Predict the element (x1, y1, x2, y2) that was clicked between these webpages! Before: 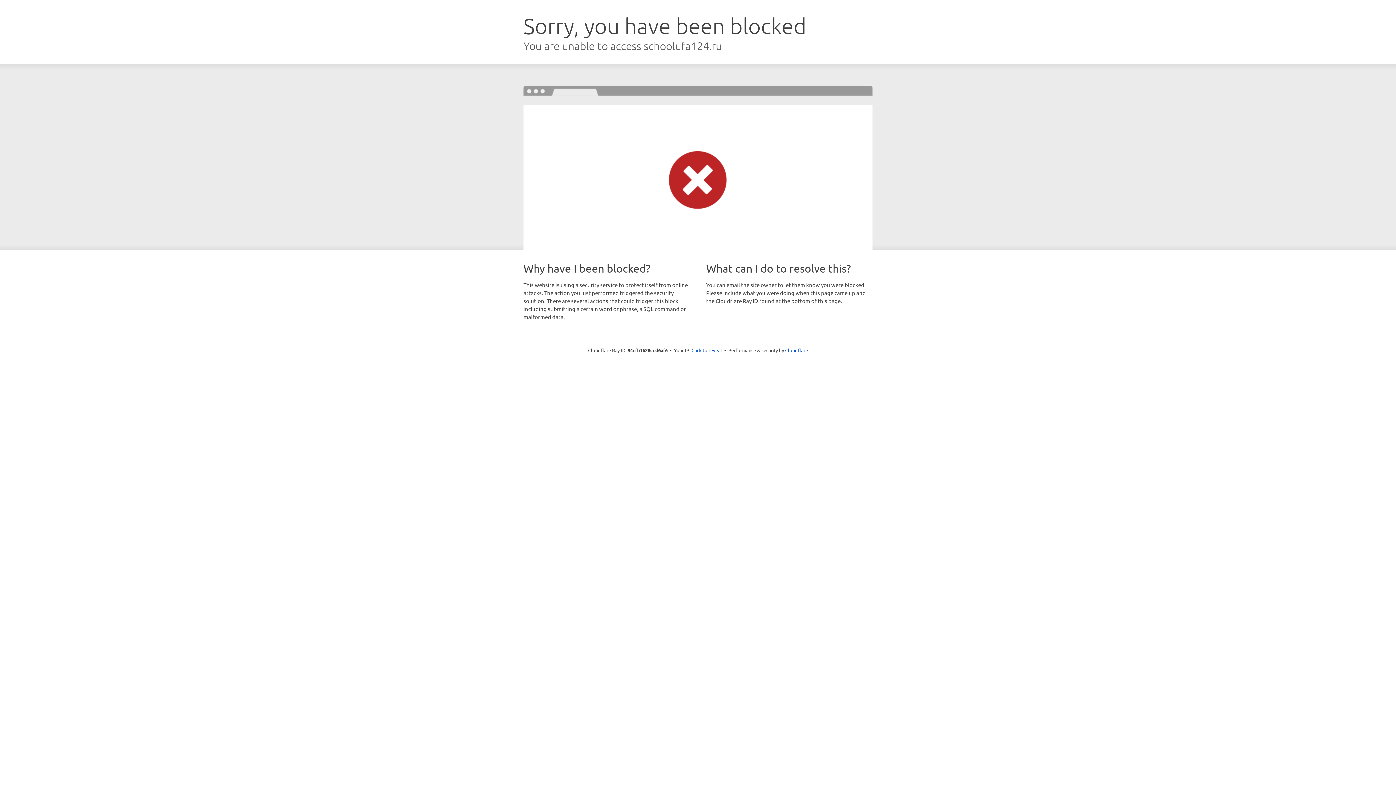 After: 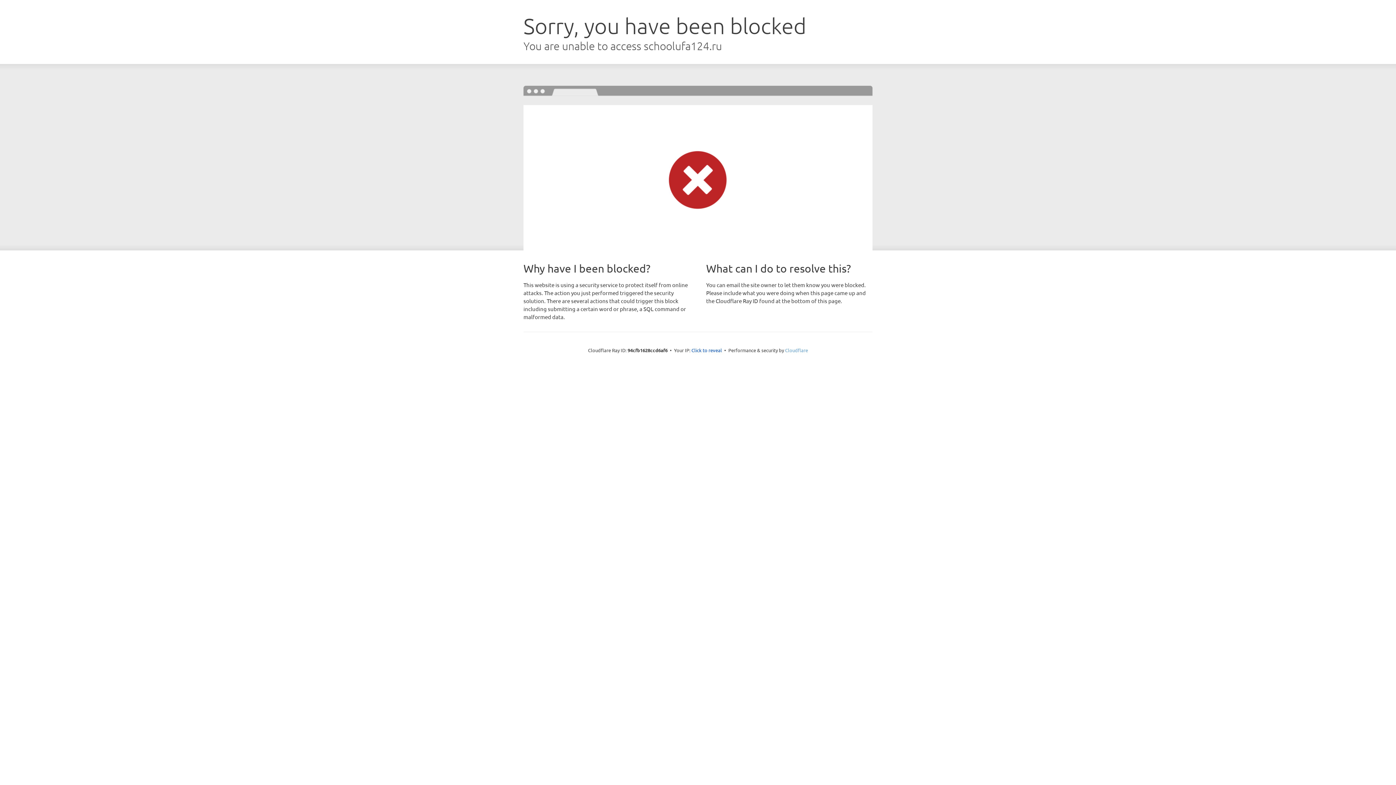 Action: label: Cloudflare bbox: (785, 347, 808, 353)